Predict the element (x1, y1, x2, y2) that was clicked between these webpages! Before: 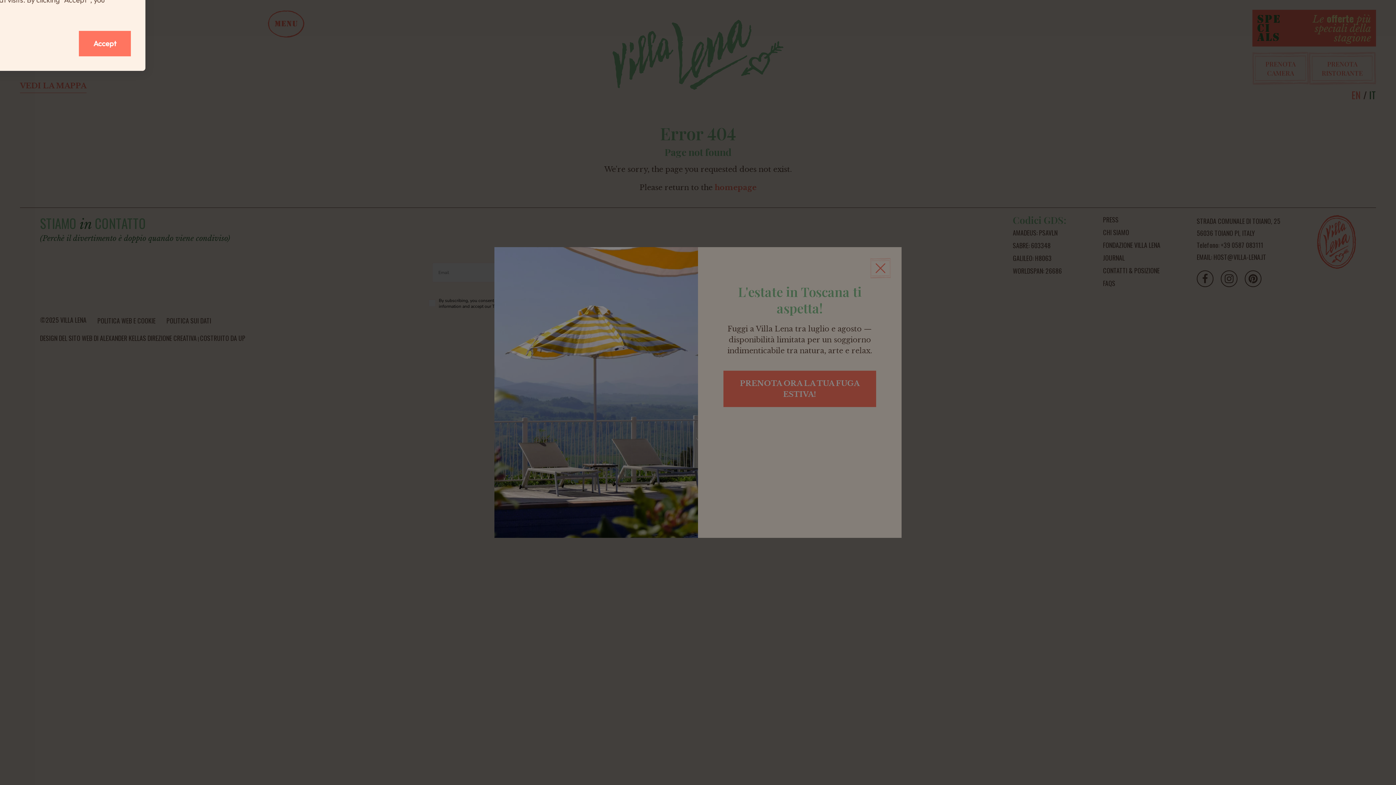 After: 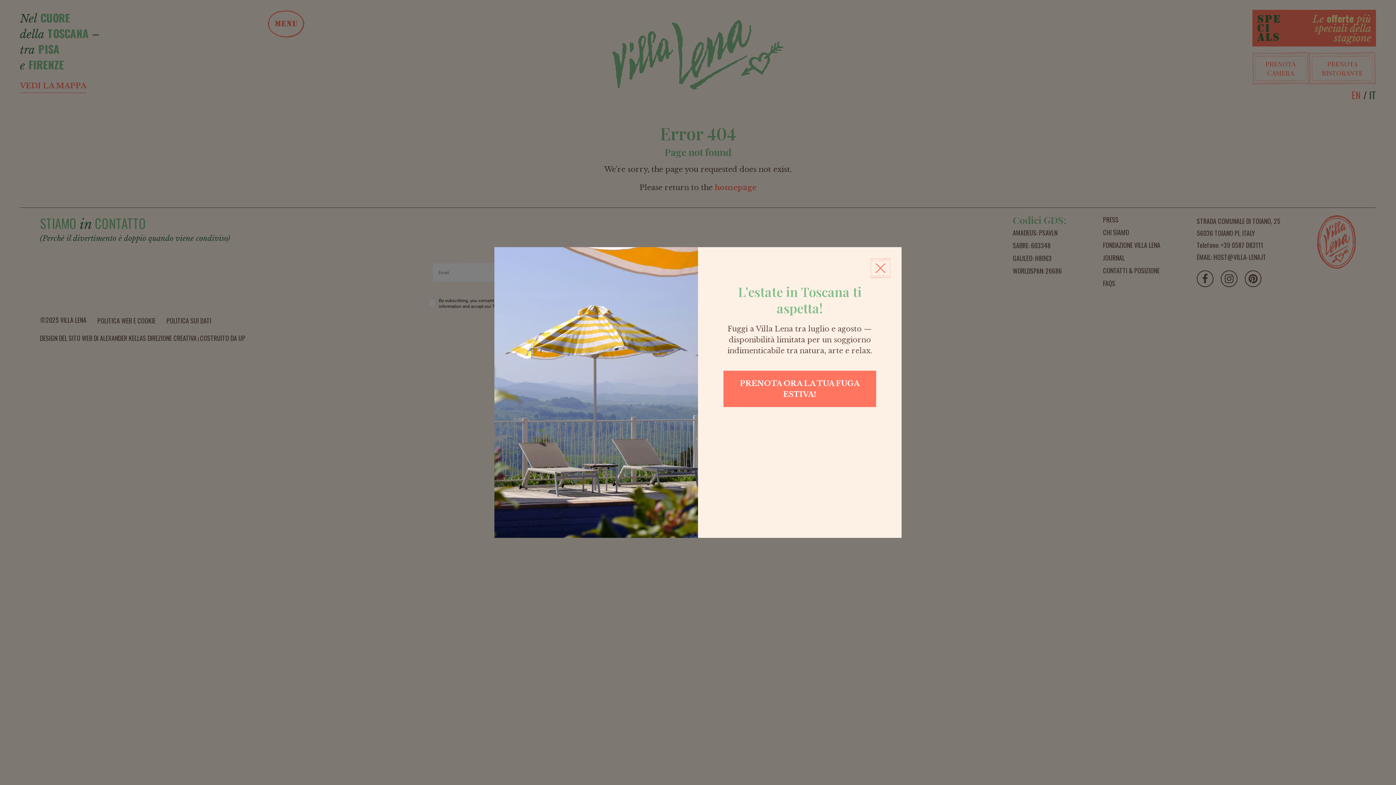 Action: label: Accept bbox: (78, 30, 130, 56)